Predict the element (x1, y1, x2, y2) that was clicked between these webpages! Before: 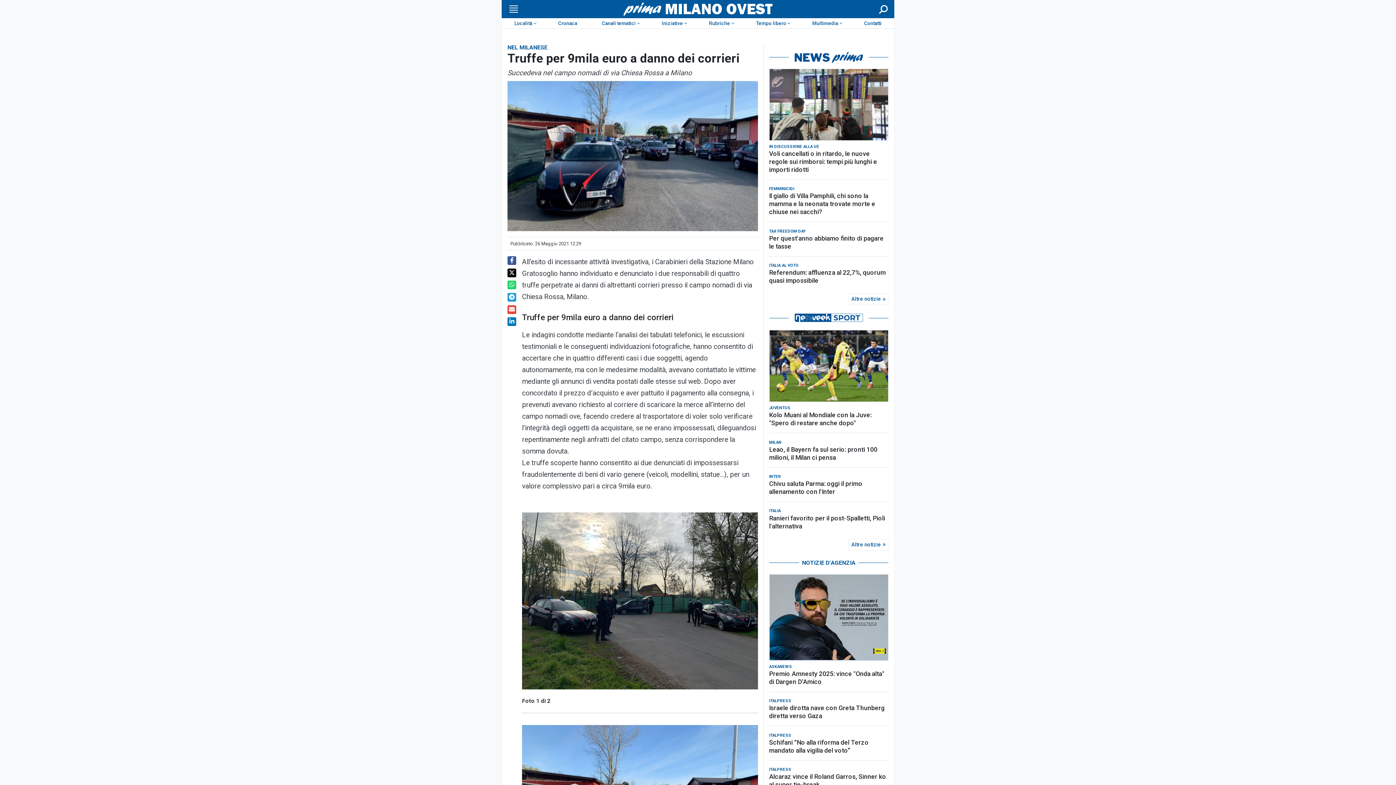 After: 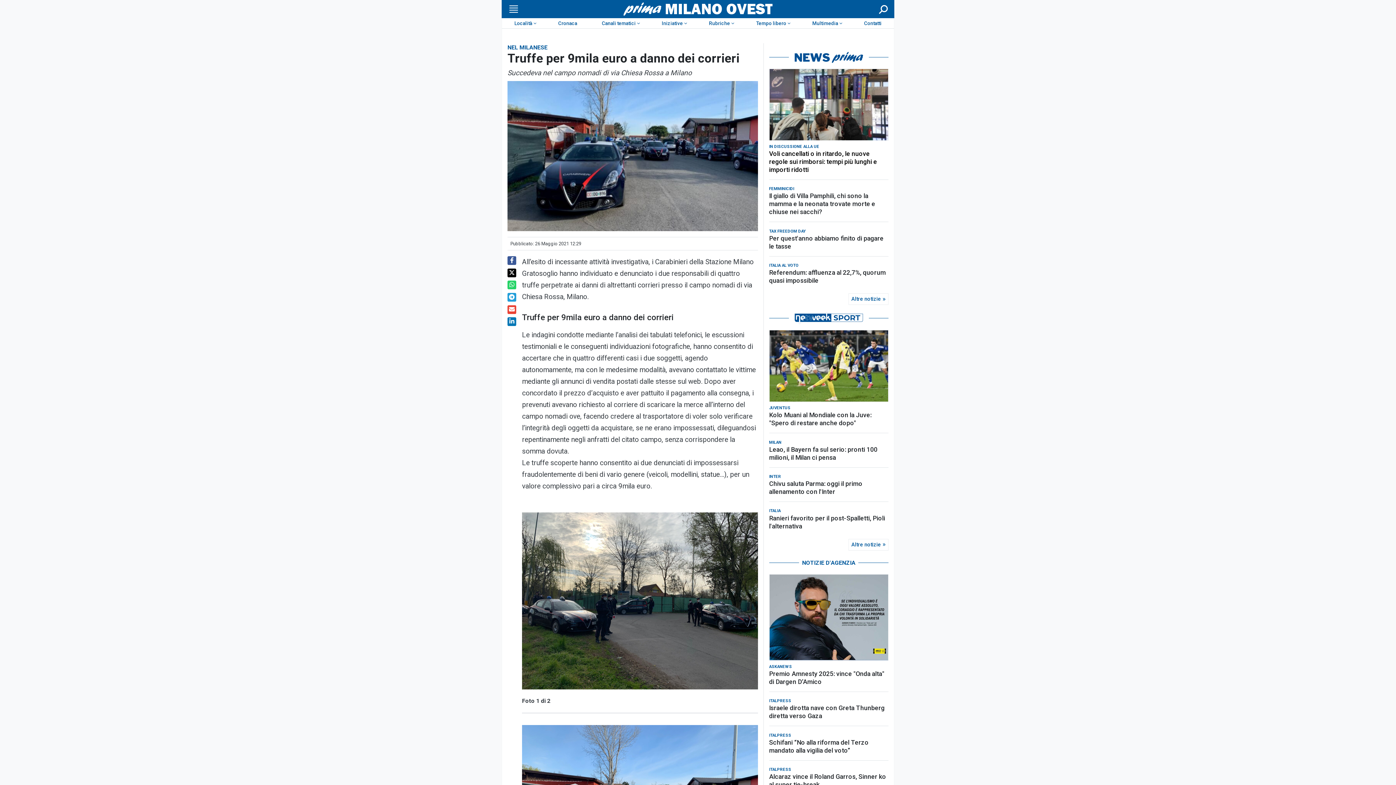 Action: bbox: (769, 149, 888, 173) label: Voli cancellati o in ritardo, le nuove regole sui rimborsi: tempi più lunghi e importi ridotti